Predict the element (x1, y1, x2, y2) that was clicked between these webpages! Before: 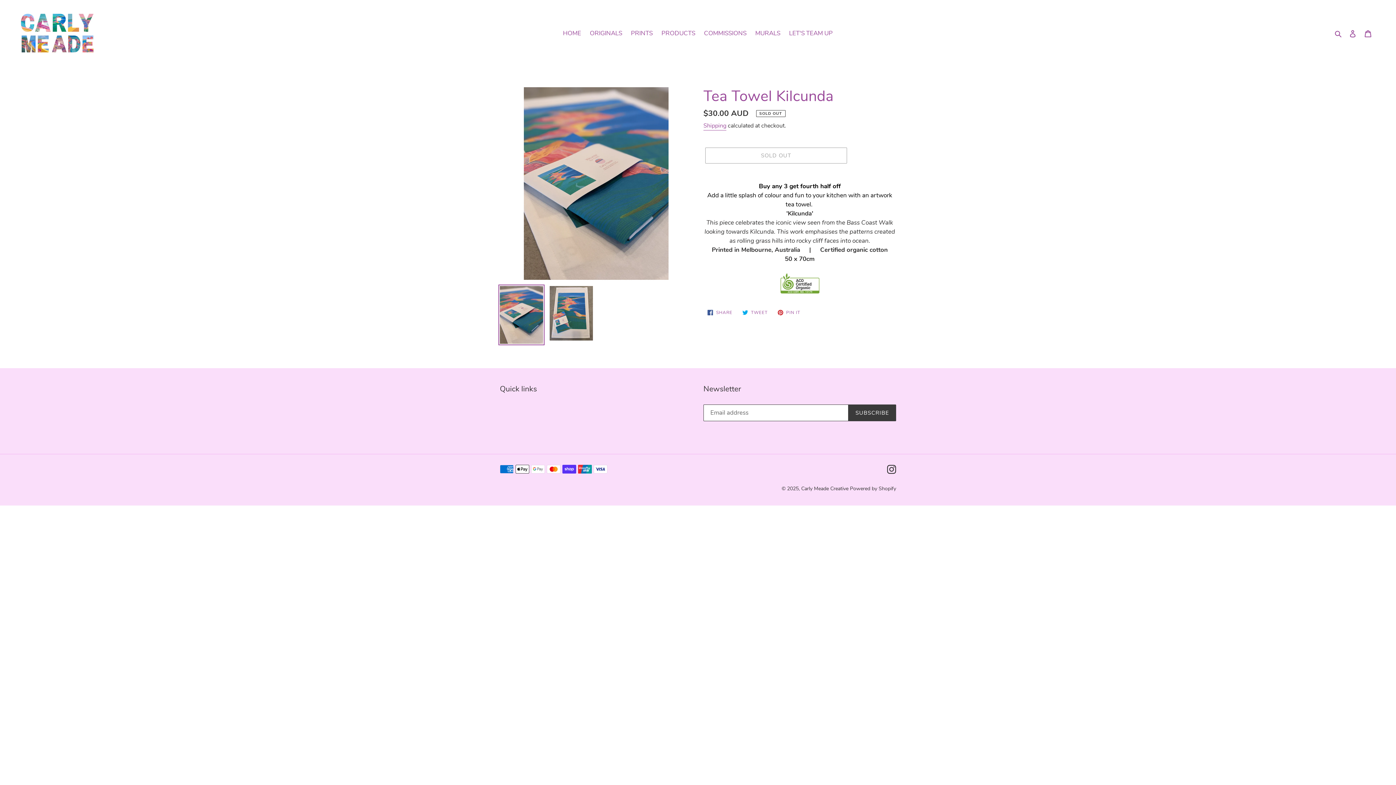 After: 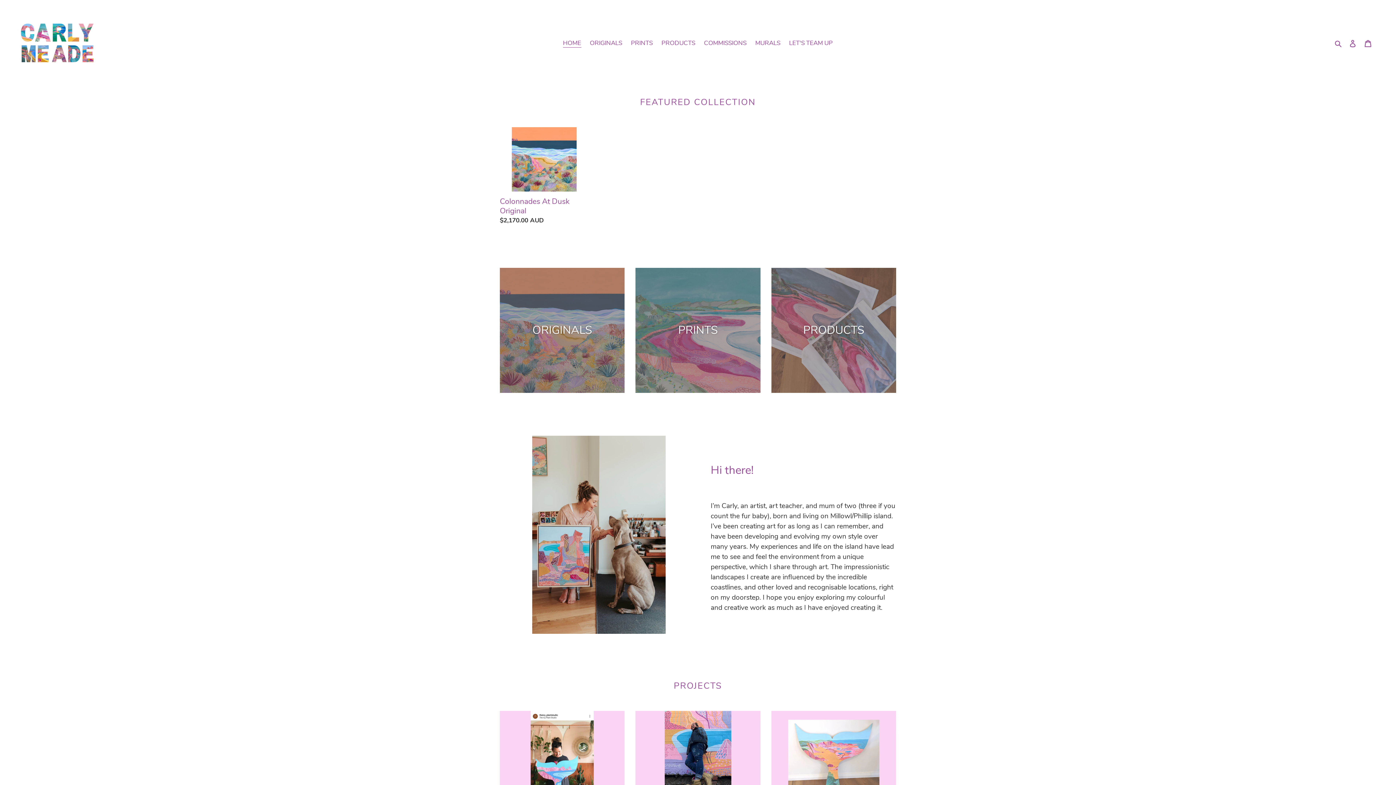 Action: label: HOME bbox: (559, 27, 584, 38)